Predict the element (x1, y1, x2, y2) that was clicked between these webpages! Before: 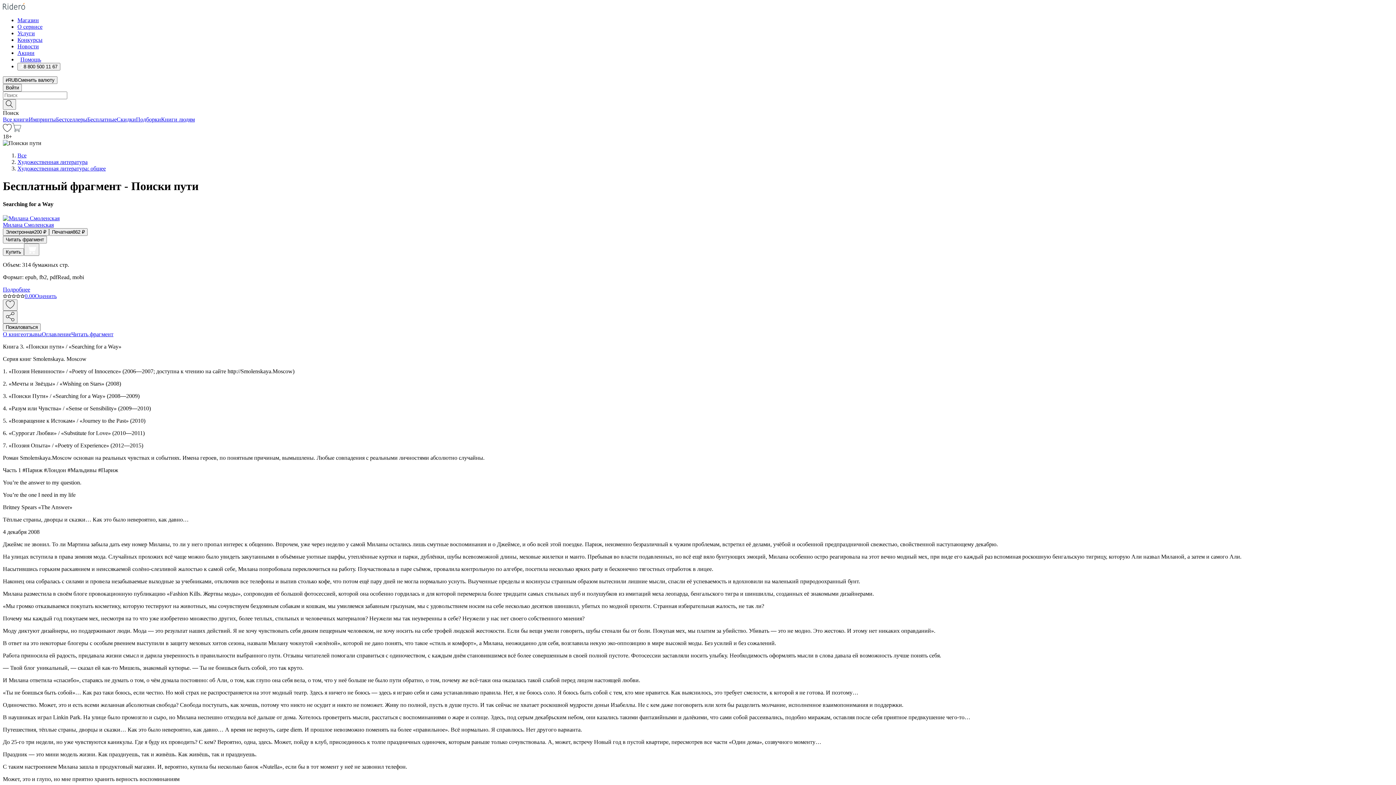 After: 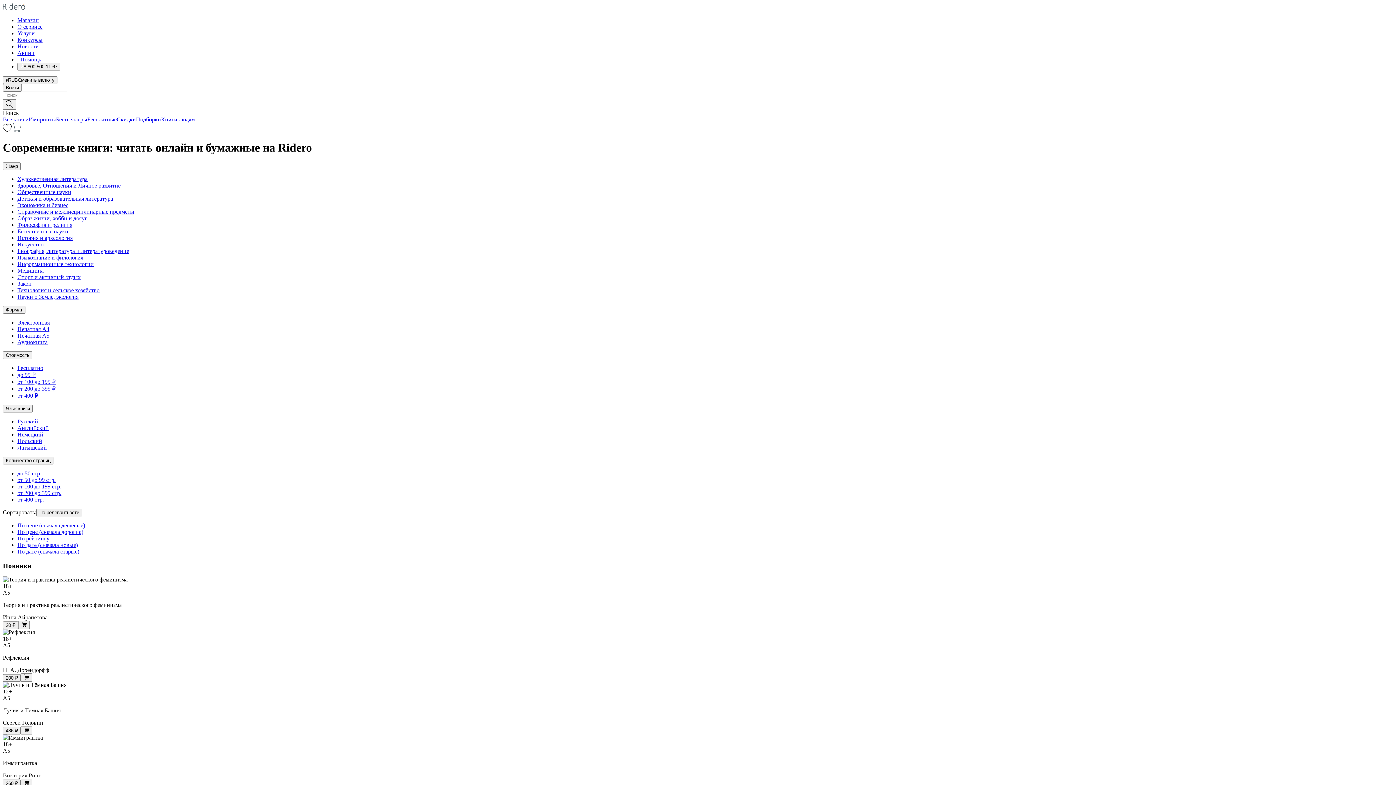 Action: label: Магазин bbox: (17, 17, 38, 23)